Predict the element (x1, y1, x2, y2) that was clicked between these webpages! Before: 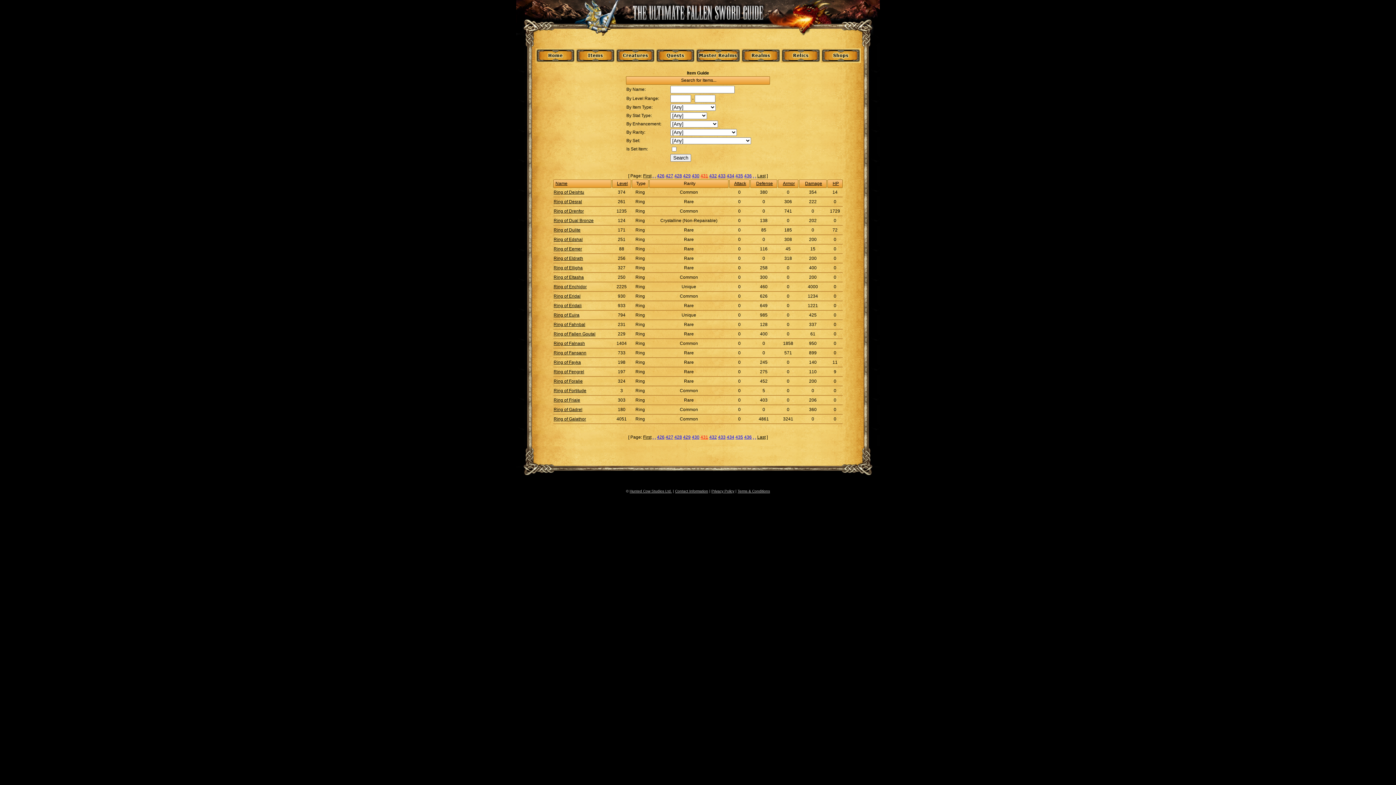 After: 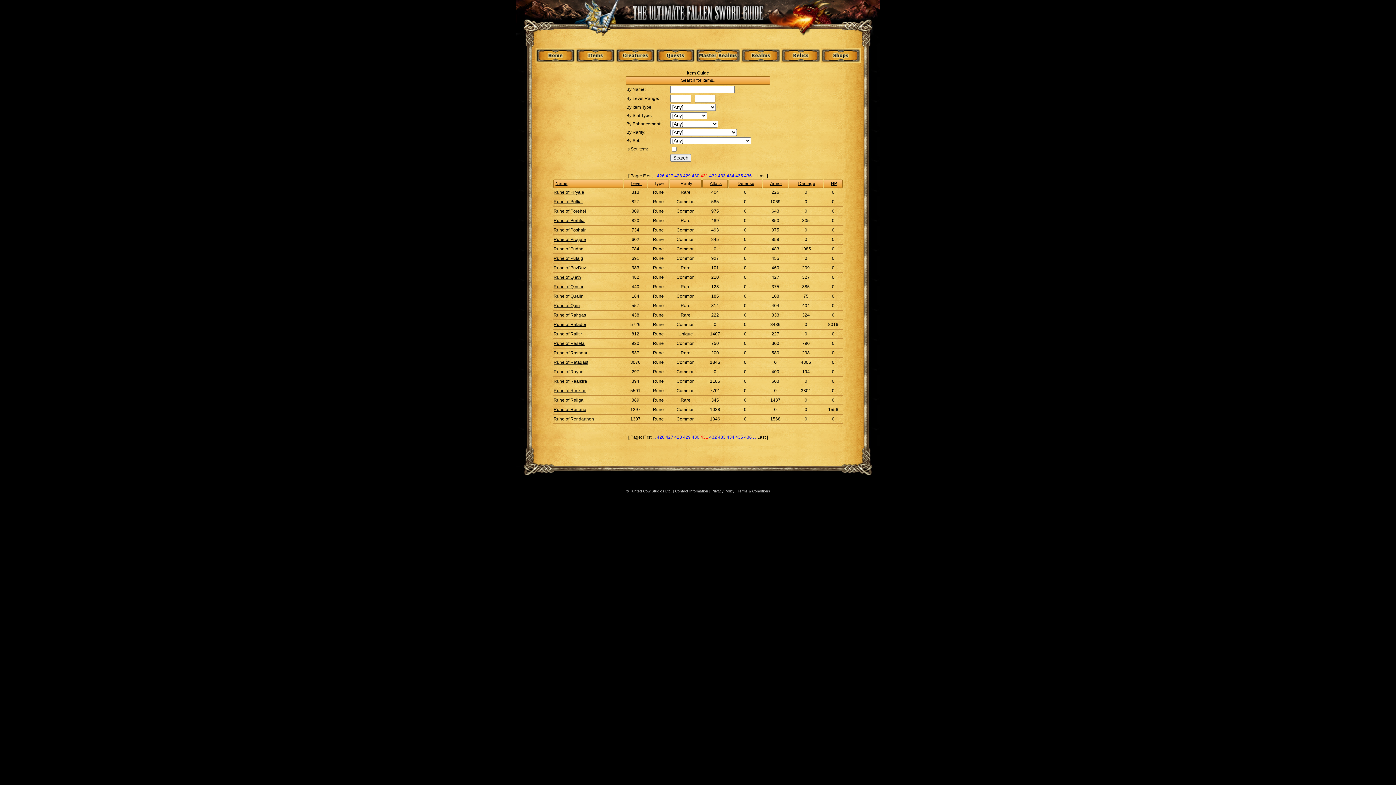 Action: label: Defense bbox: (756, 181, 773, 186)